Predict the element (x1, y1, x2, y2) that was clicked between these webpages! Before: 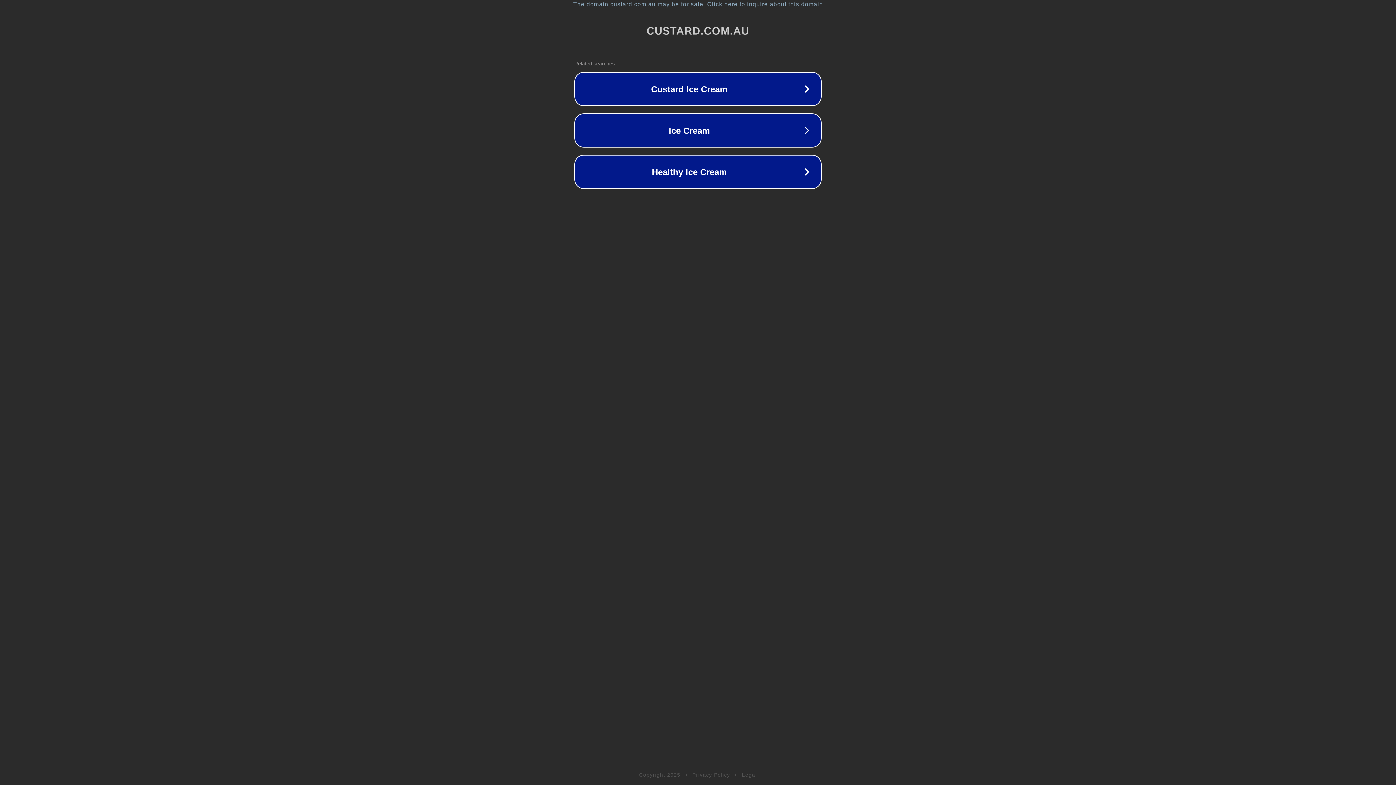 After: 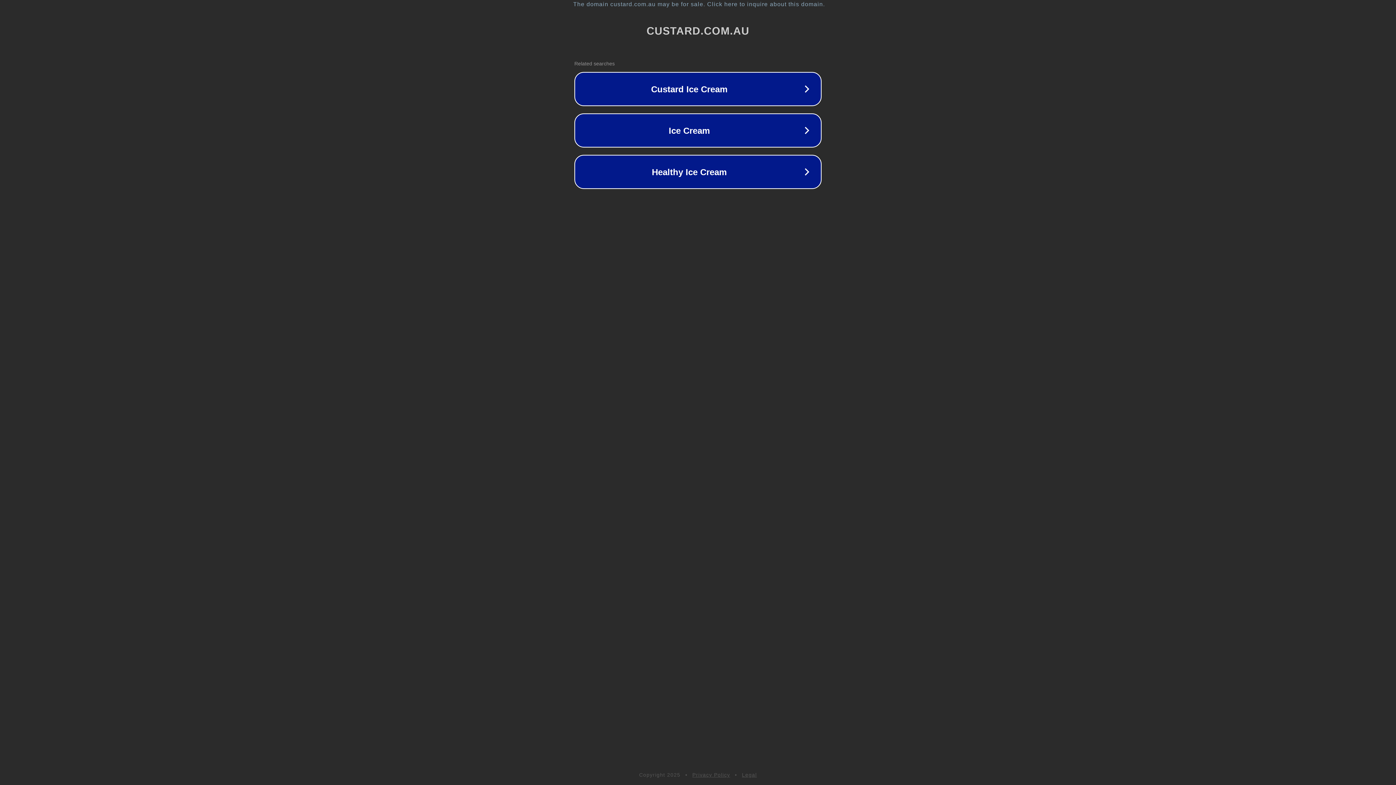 Action: bbox: (742, 772, 757, 778) label: Legal